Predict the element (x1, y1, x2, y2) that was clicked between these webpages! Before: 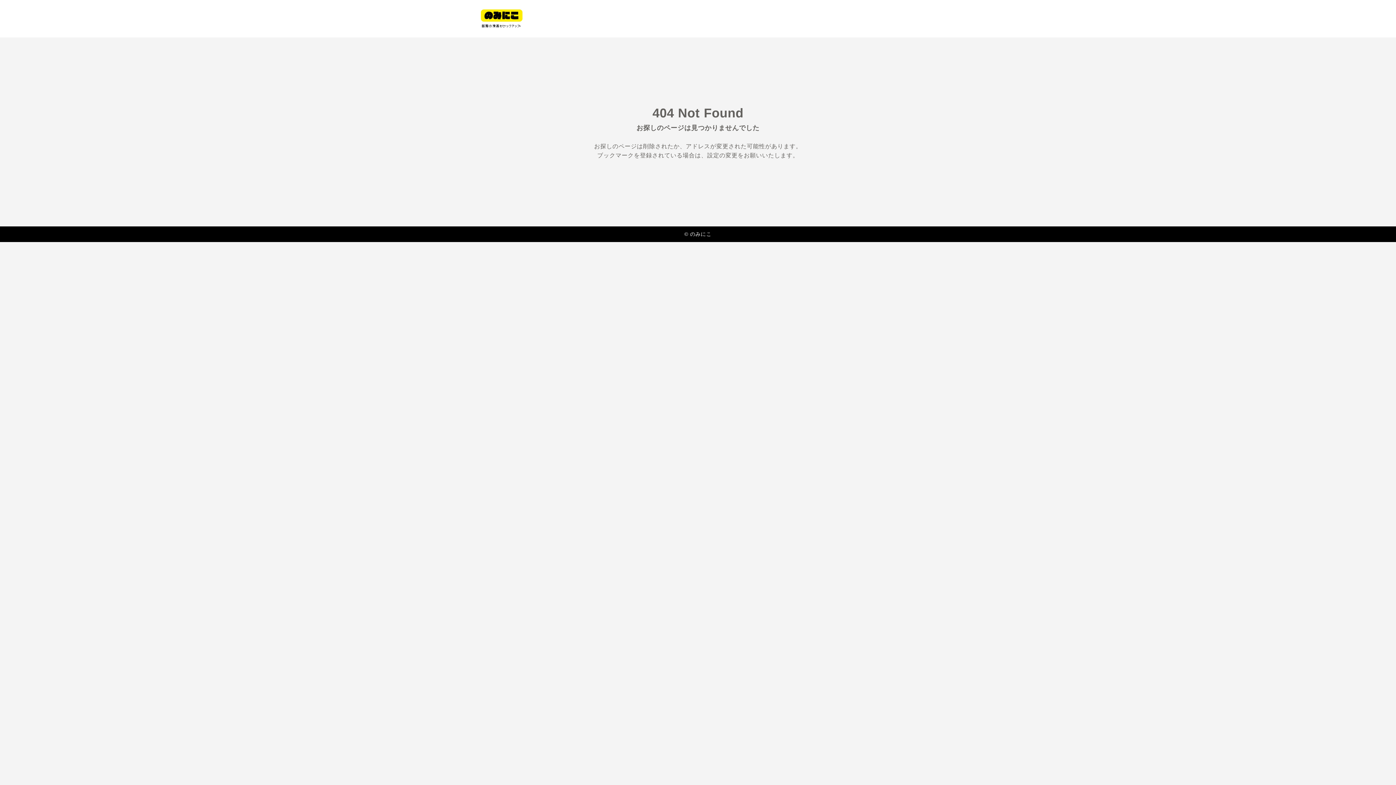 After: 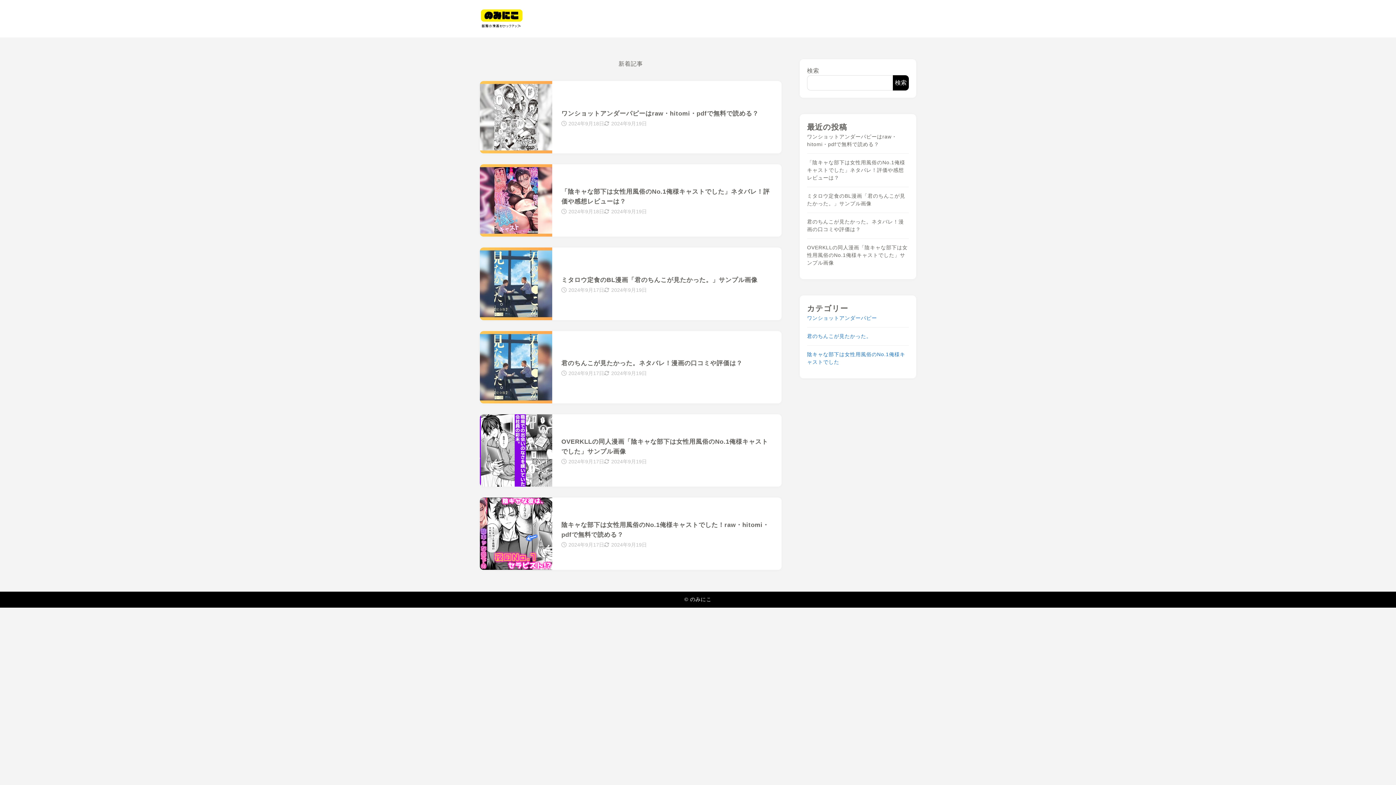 Action: bbox: (480, 0, 523, 36)